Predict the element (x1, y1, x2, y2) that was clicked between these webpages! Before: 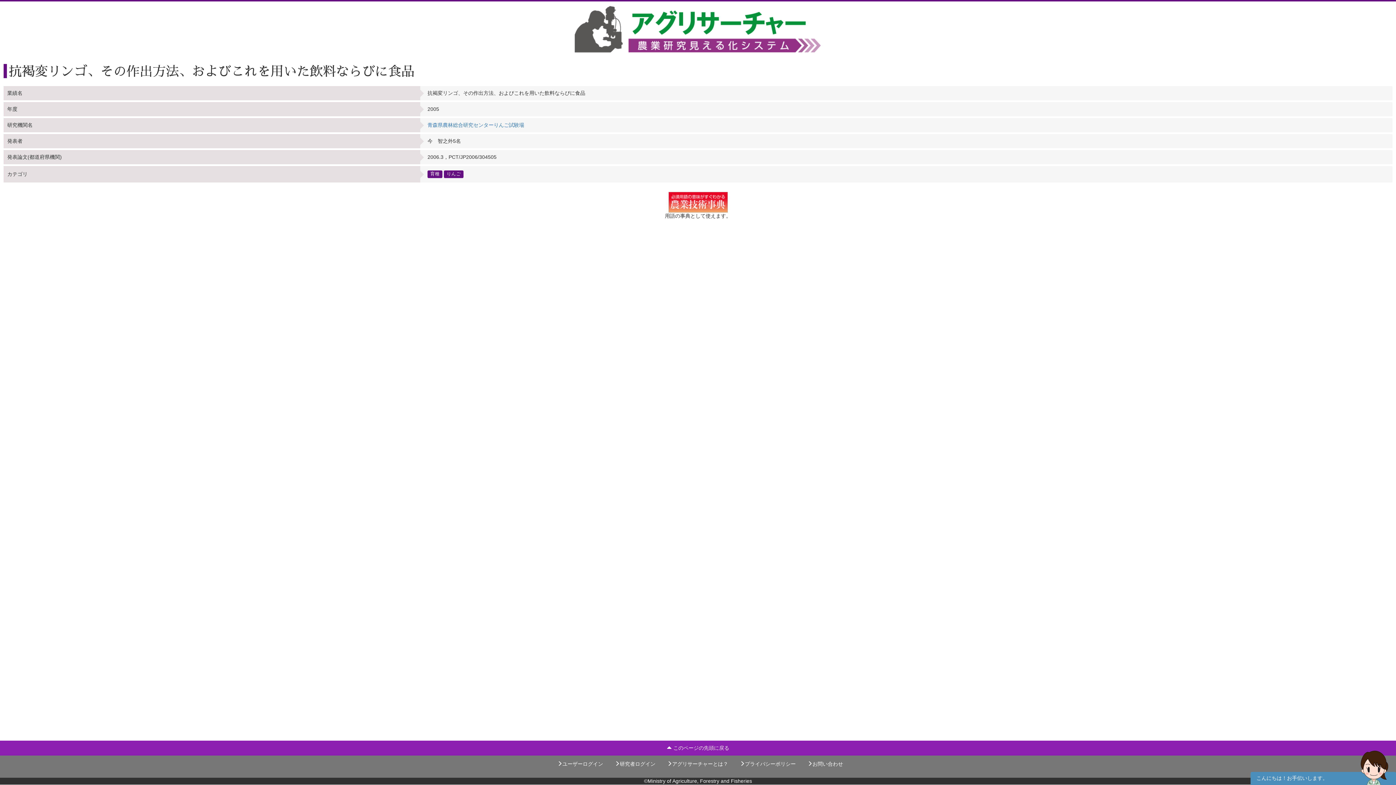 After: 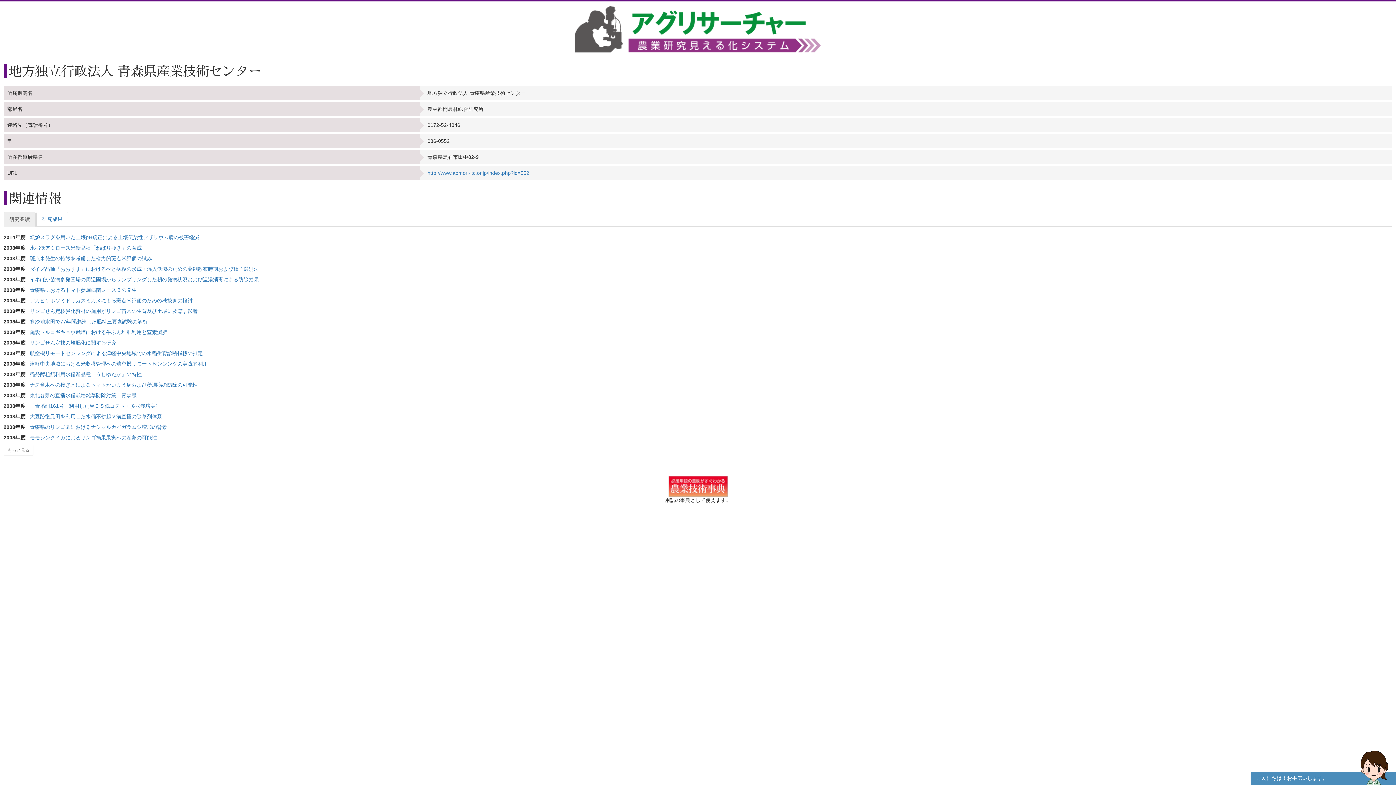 Action: label: 青森県農林総合研究センターりんご試験場 bbox: (427, 122, 524, 128)